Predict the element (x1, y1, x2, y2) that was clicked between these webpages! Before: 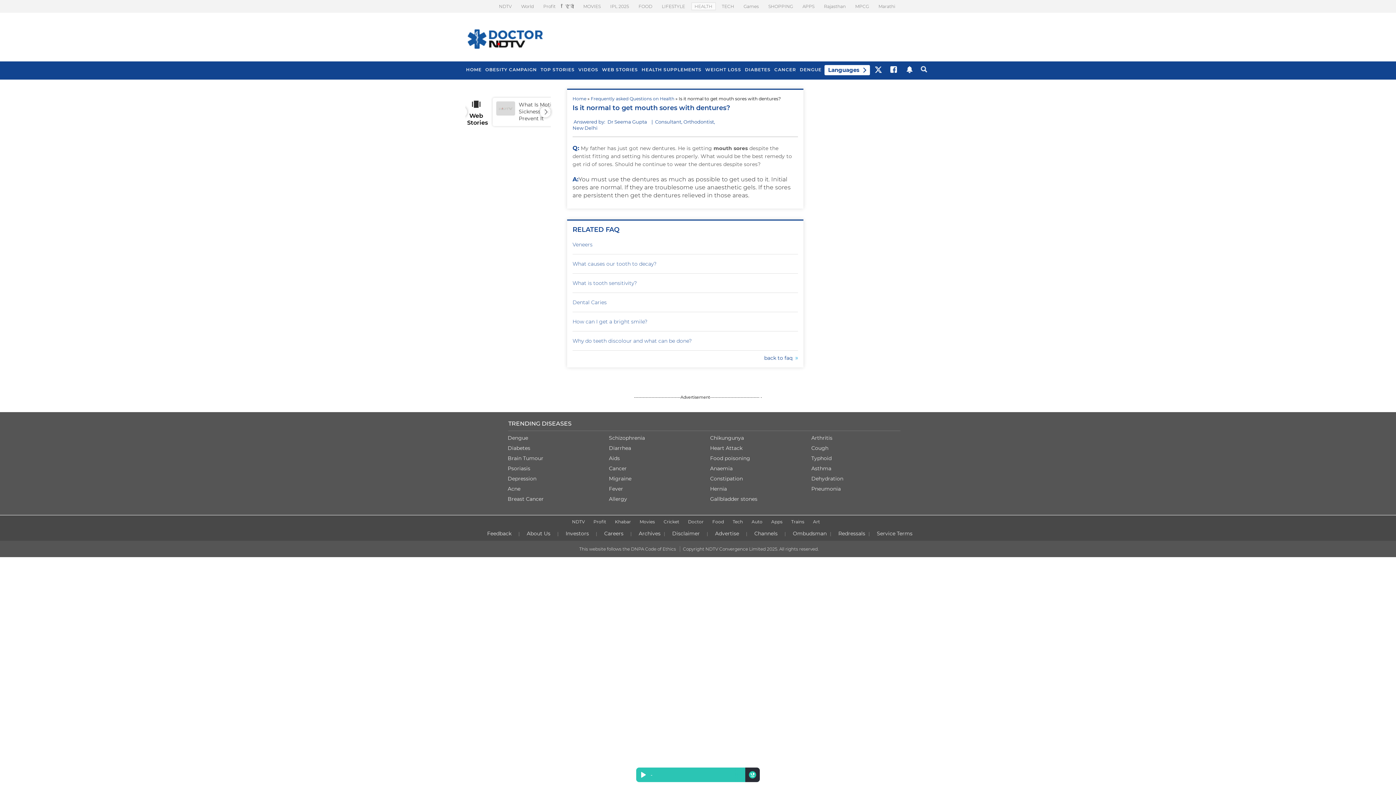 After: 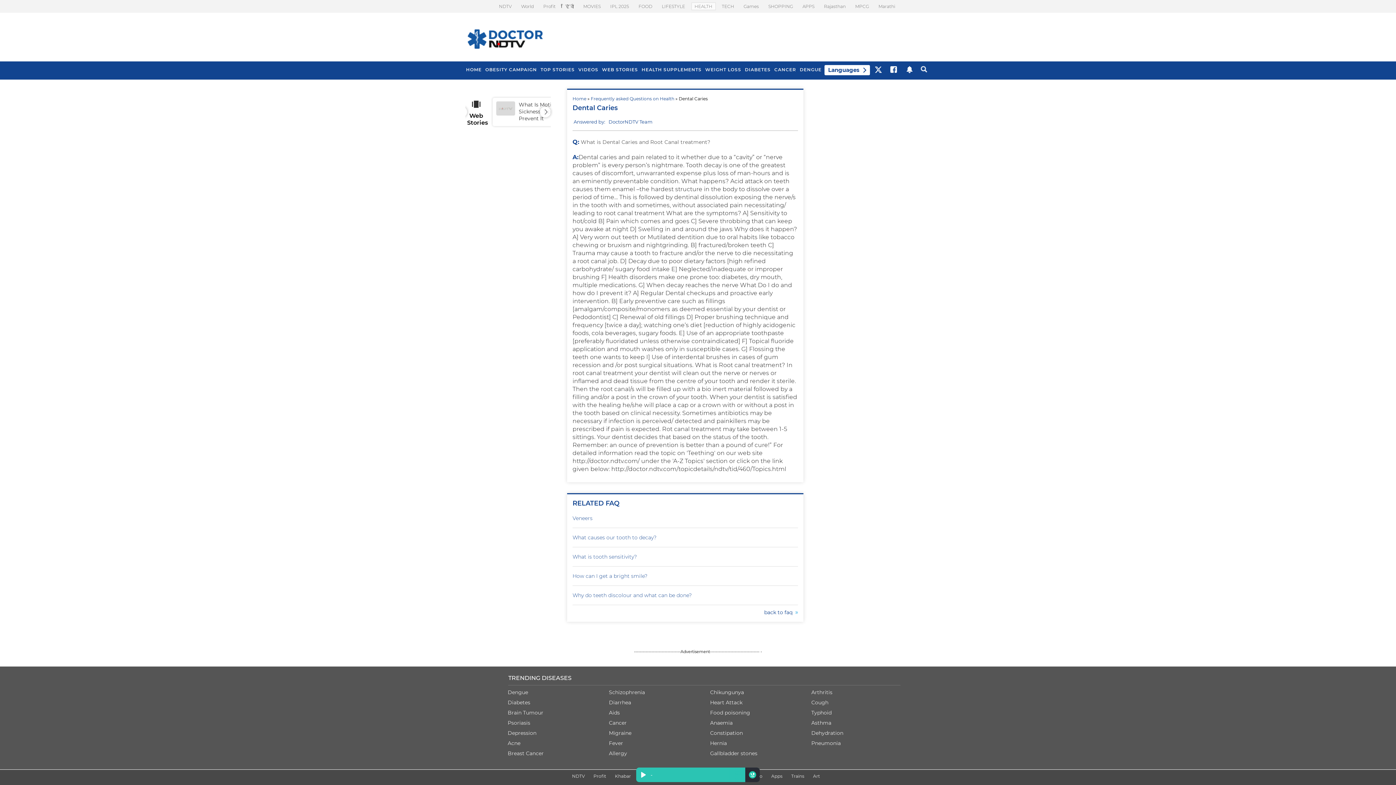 Action: bbox: (572, 298, 798, 306) label: Dental Caries